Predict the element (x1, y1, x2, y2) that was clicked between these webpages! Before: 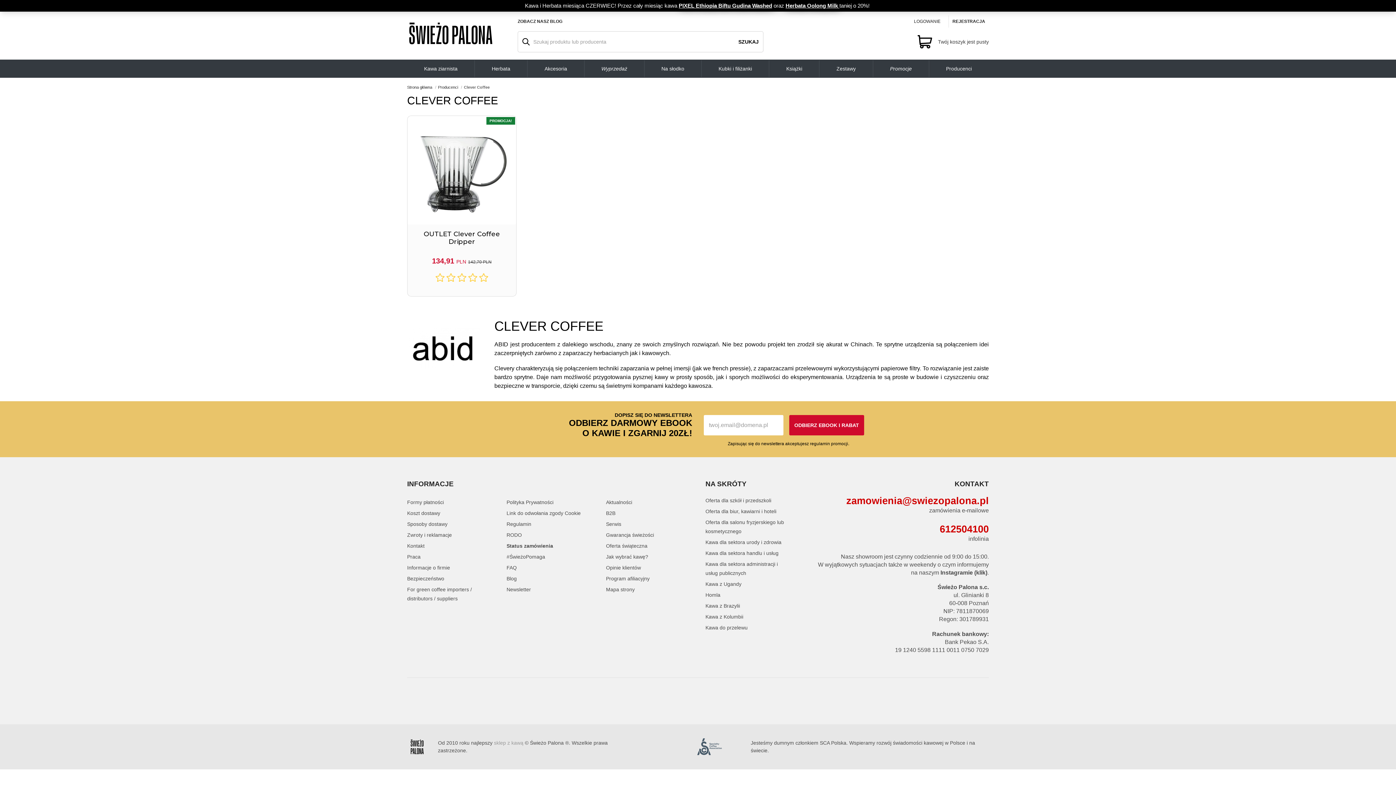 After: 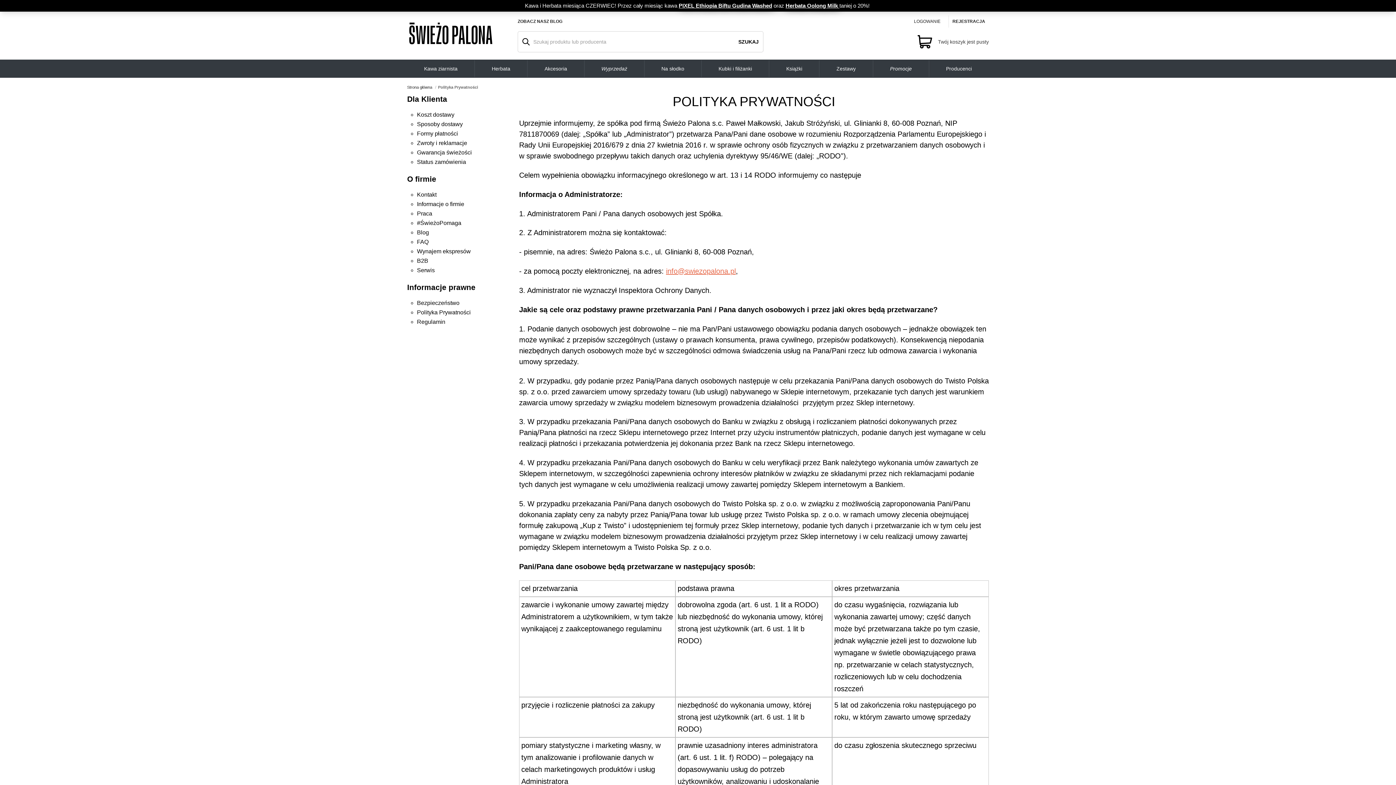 Action: label: Polityka Prywatności bbox: (506, 499, 553, 505)